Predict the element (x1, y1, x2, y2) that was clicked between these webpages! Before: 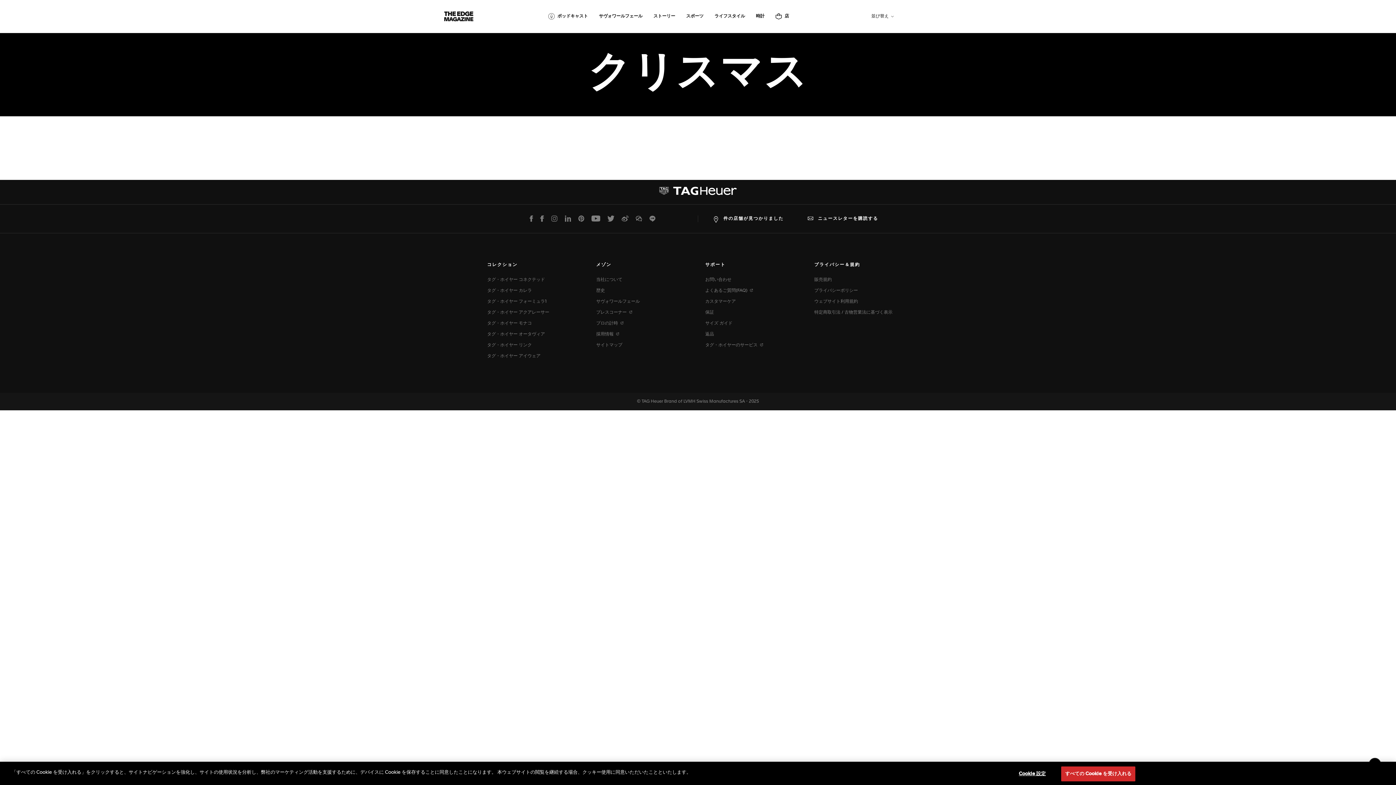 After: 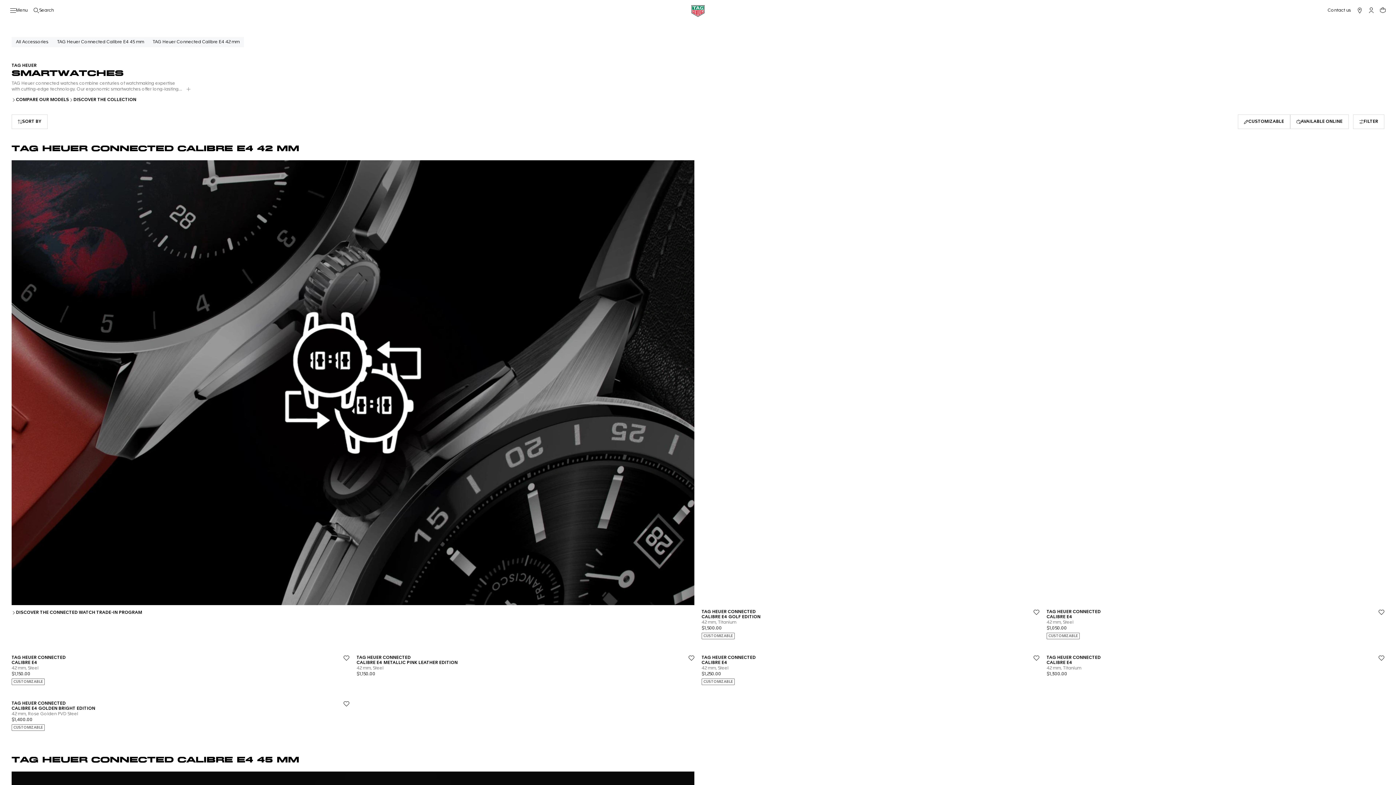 Action: bbox: (487, 277, 545, 282) label: タグ・ホイヤー コネクテッド